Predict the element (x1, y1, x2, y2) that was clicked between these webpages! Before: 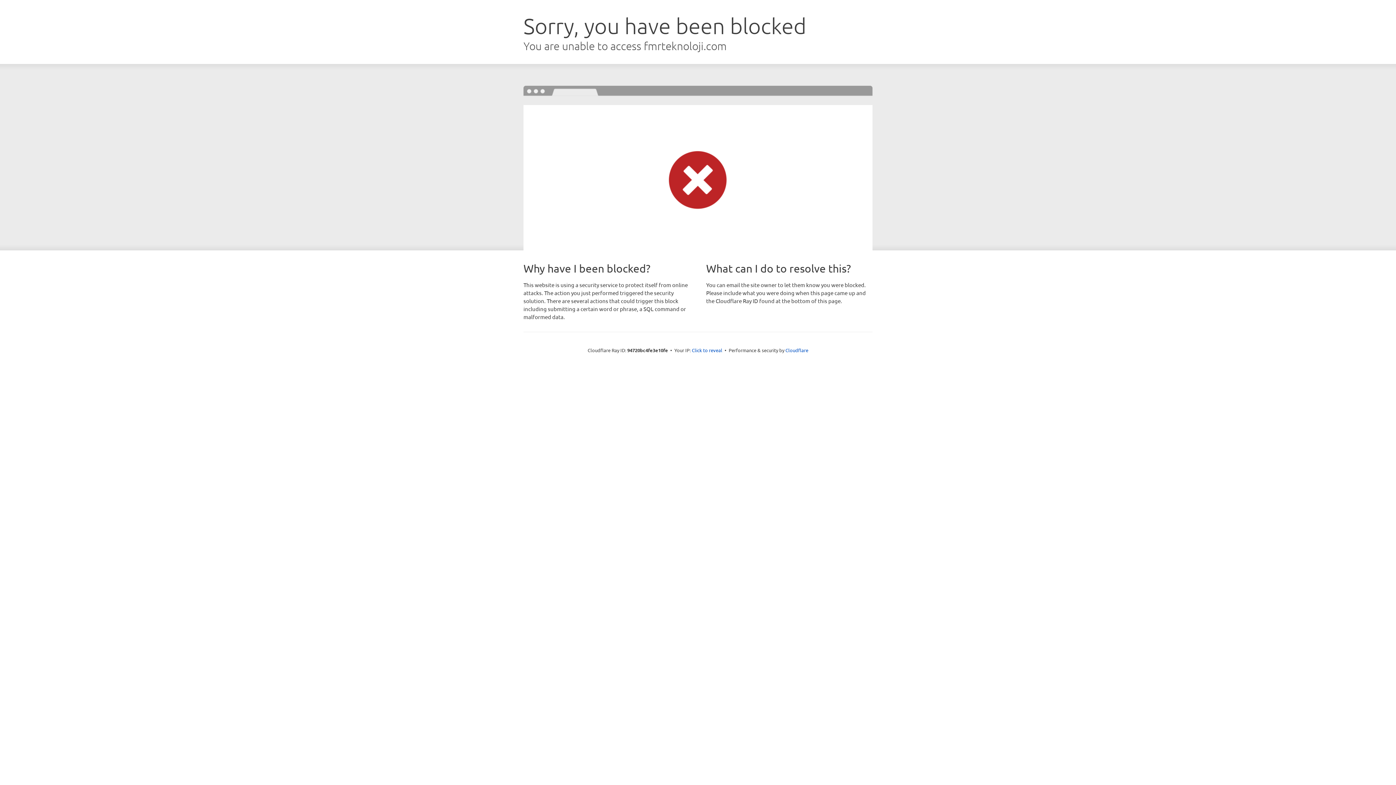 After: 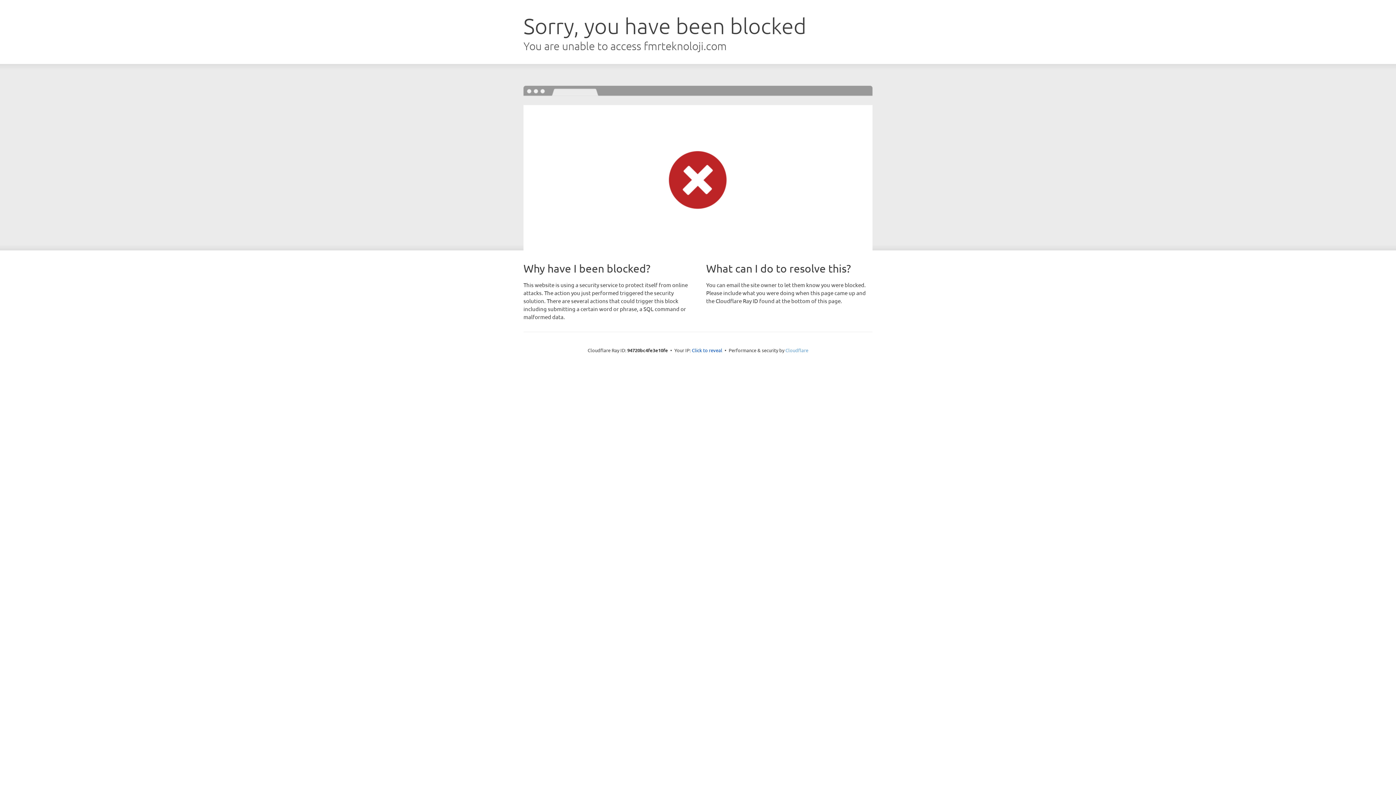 Action: label: Cloudflare bbox: (785, 347, 808, 353)